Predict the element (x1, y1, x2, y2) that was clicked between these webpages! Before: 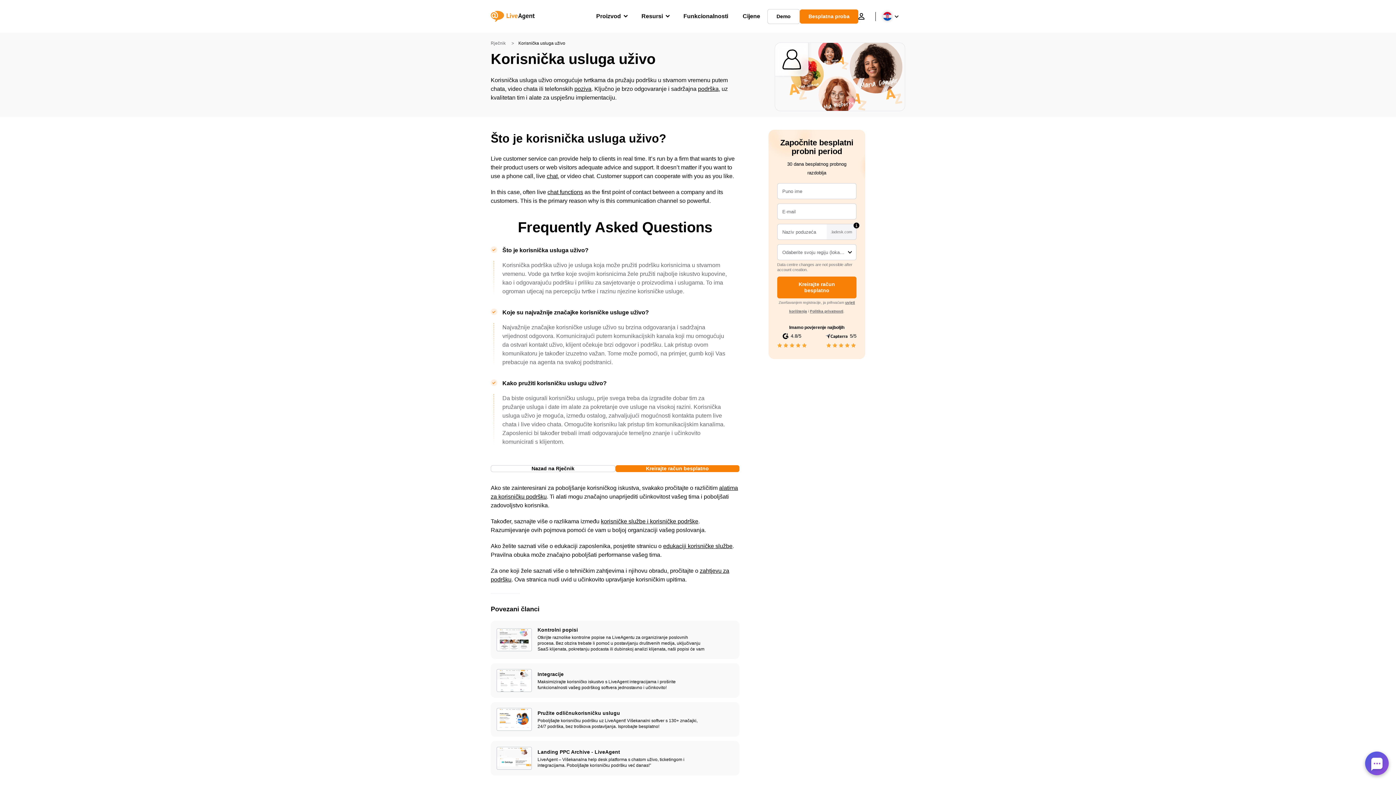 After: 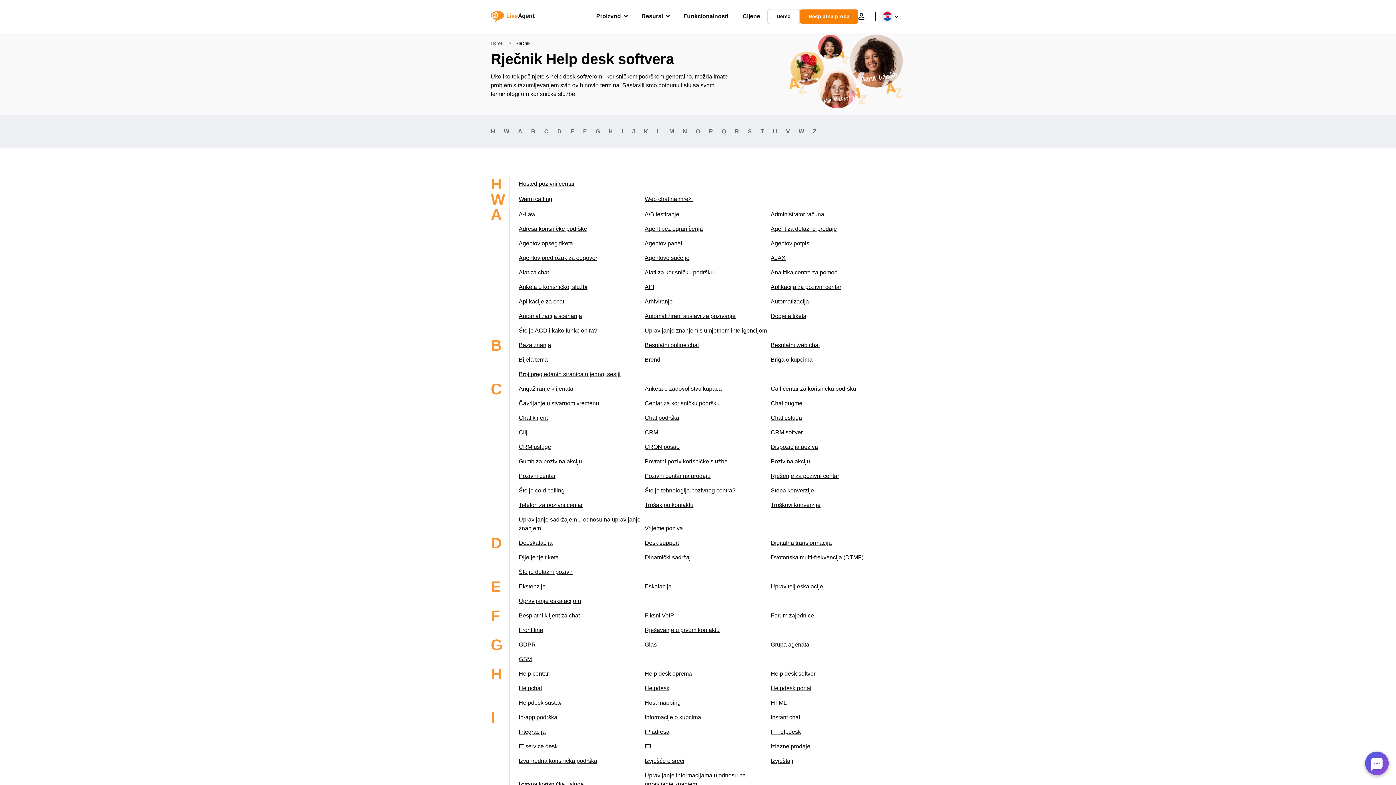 Action: bbox: (490, 465, 615, 472) label: Nazad na Rječnik